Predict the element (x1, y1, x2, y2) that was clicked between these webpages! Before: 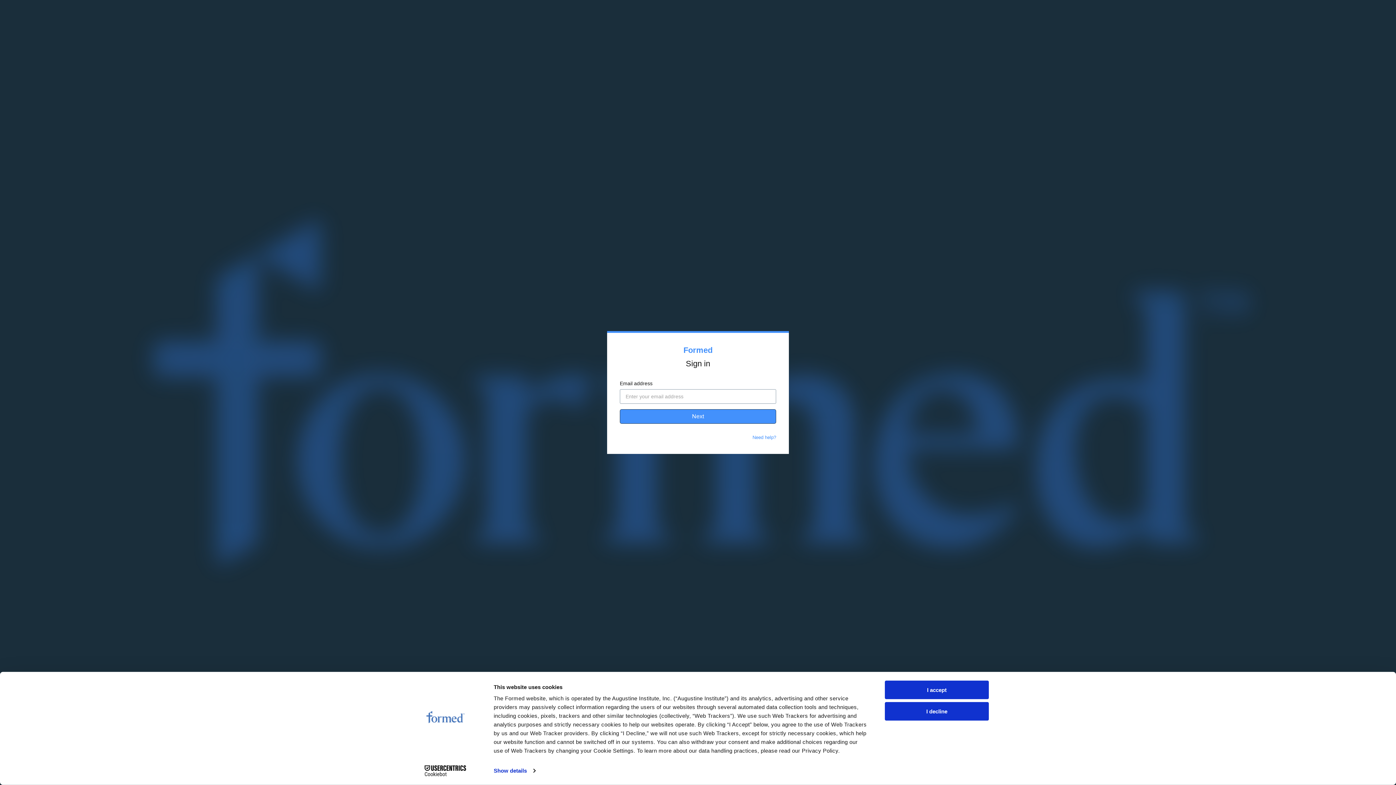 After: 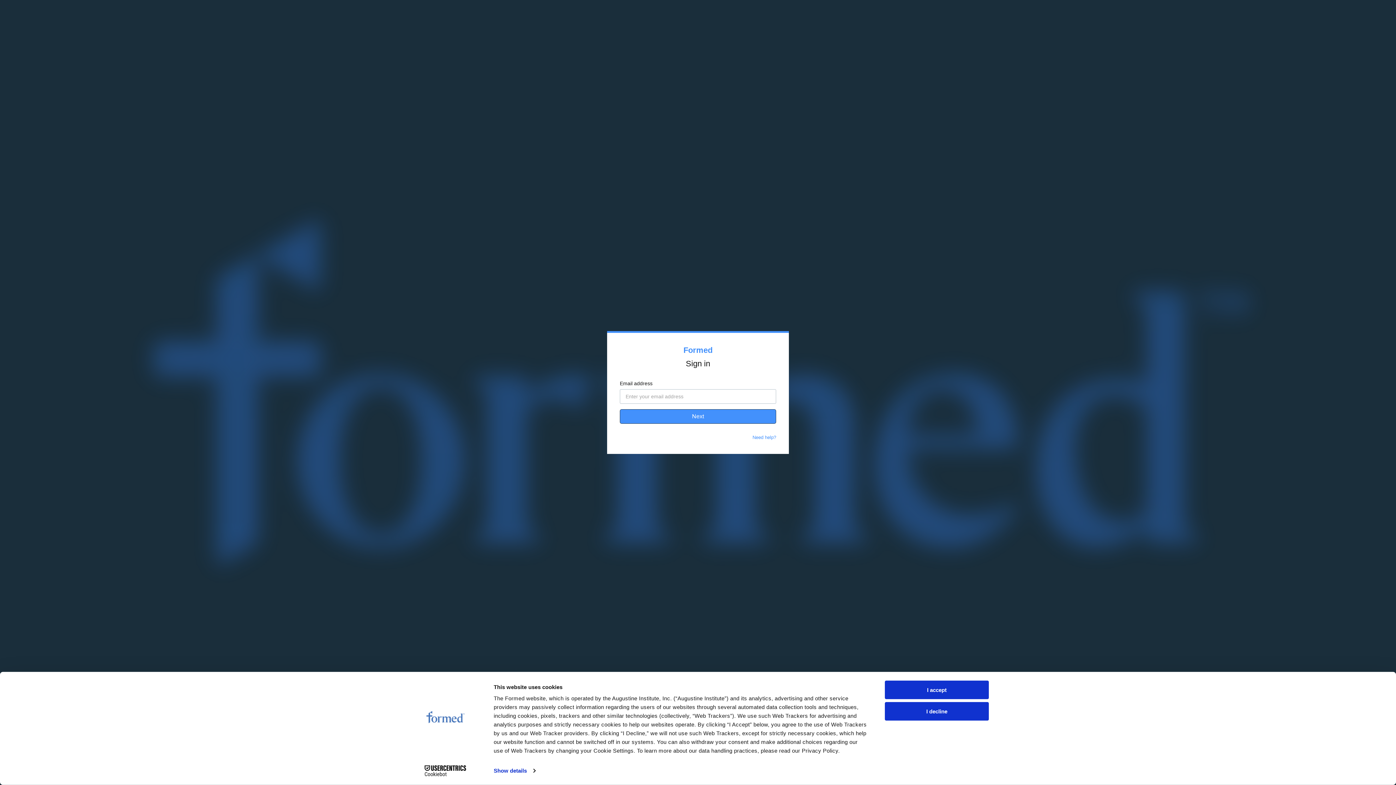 Action: bbox: (413, 765, 477, 776) label: Cookiebot - opens in a new window